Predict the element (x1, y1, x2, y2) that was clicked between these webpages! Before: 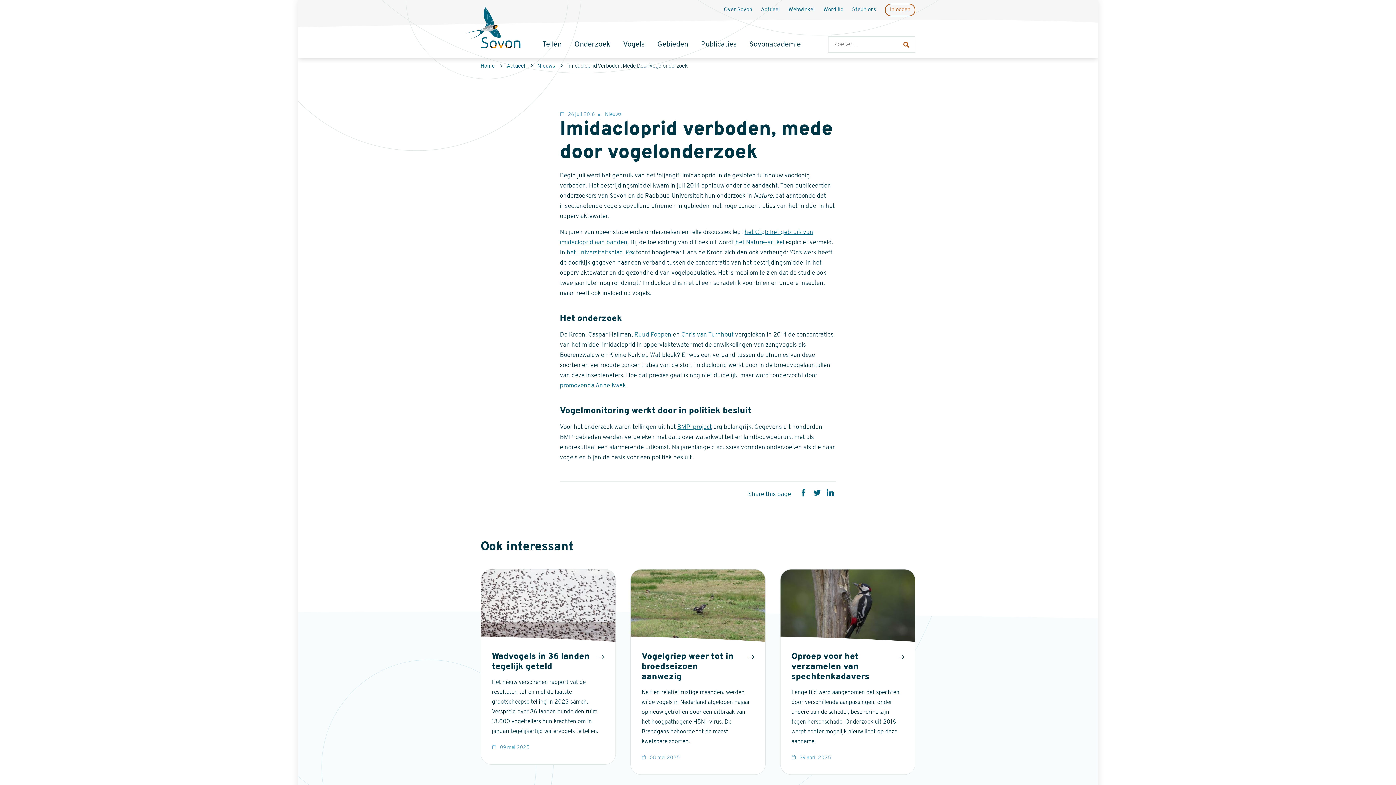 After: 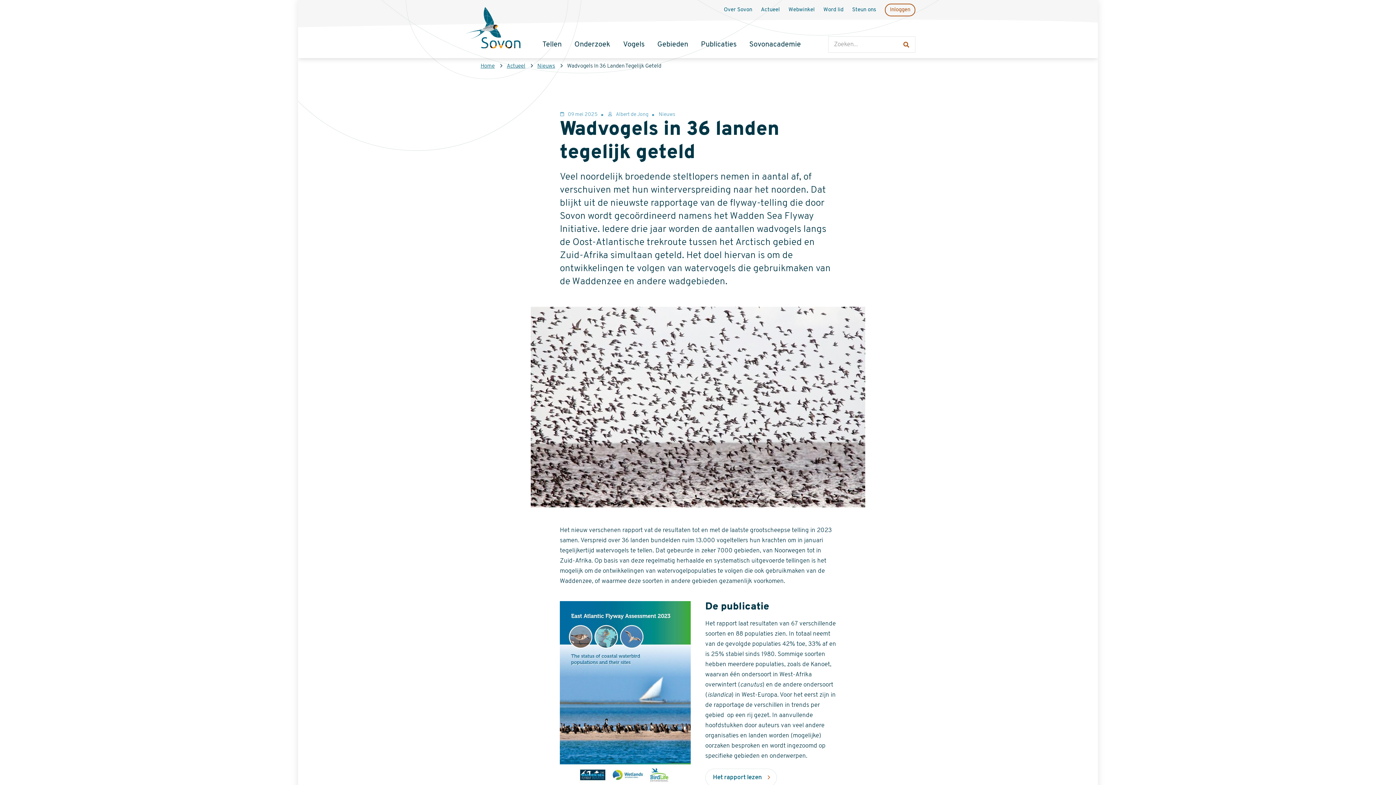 Action: label: Wadvogels in 36 landen tegelijk geteld bbox: (492, 652, 604, 672)